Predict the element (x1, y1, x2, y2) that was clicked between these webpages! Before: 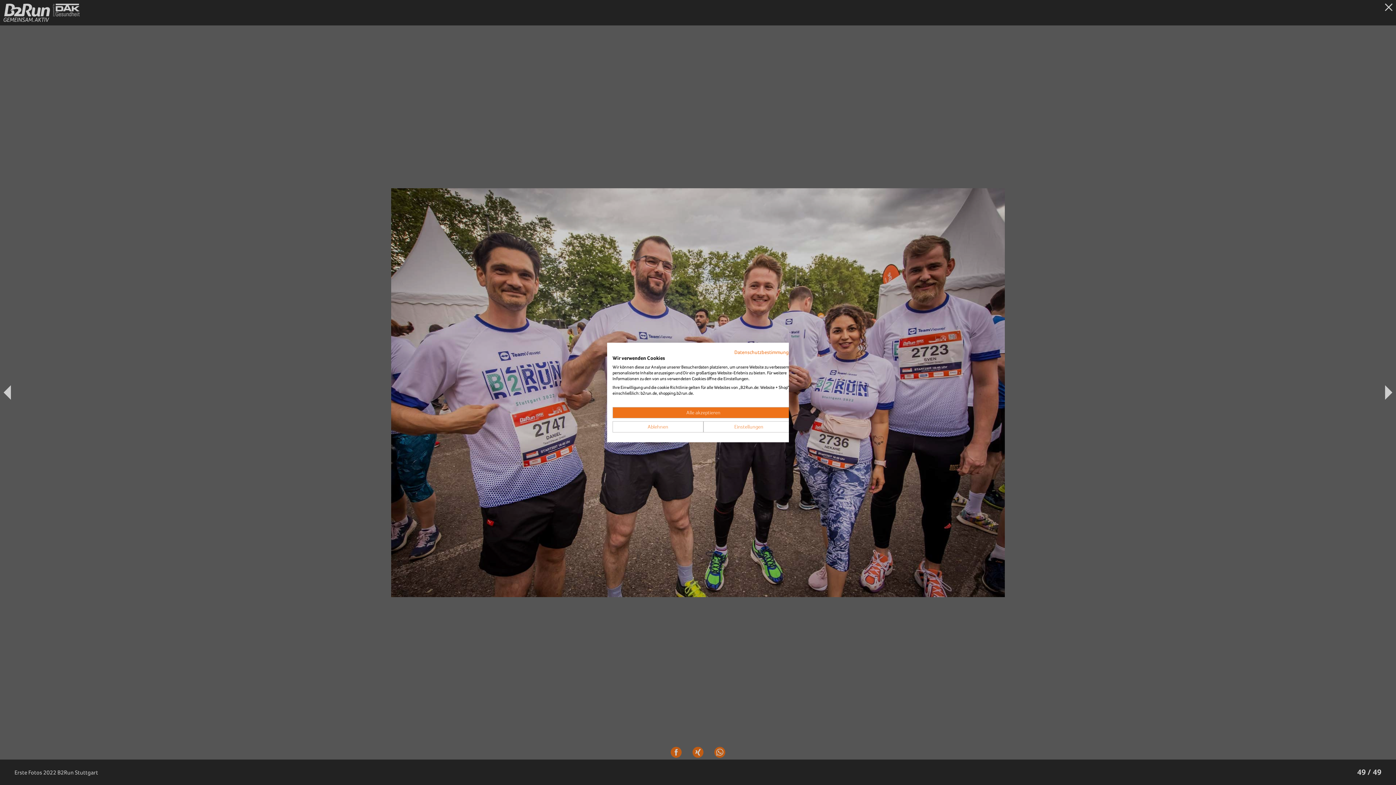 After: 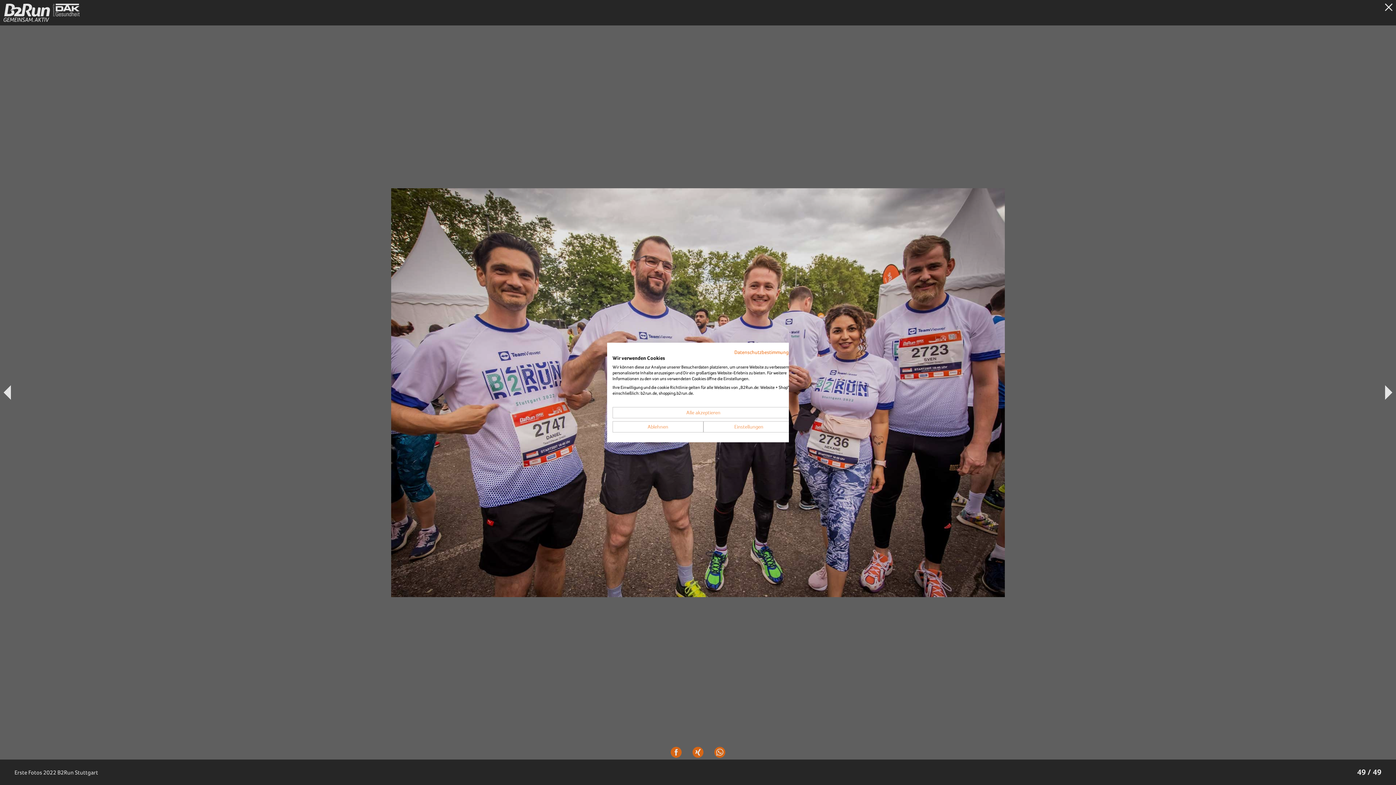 Action: bbox: (612, 407, 794, 418) label: Akzeptieren Sie alle cookies